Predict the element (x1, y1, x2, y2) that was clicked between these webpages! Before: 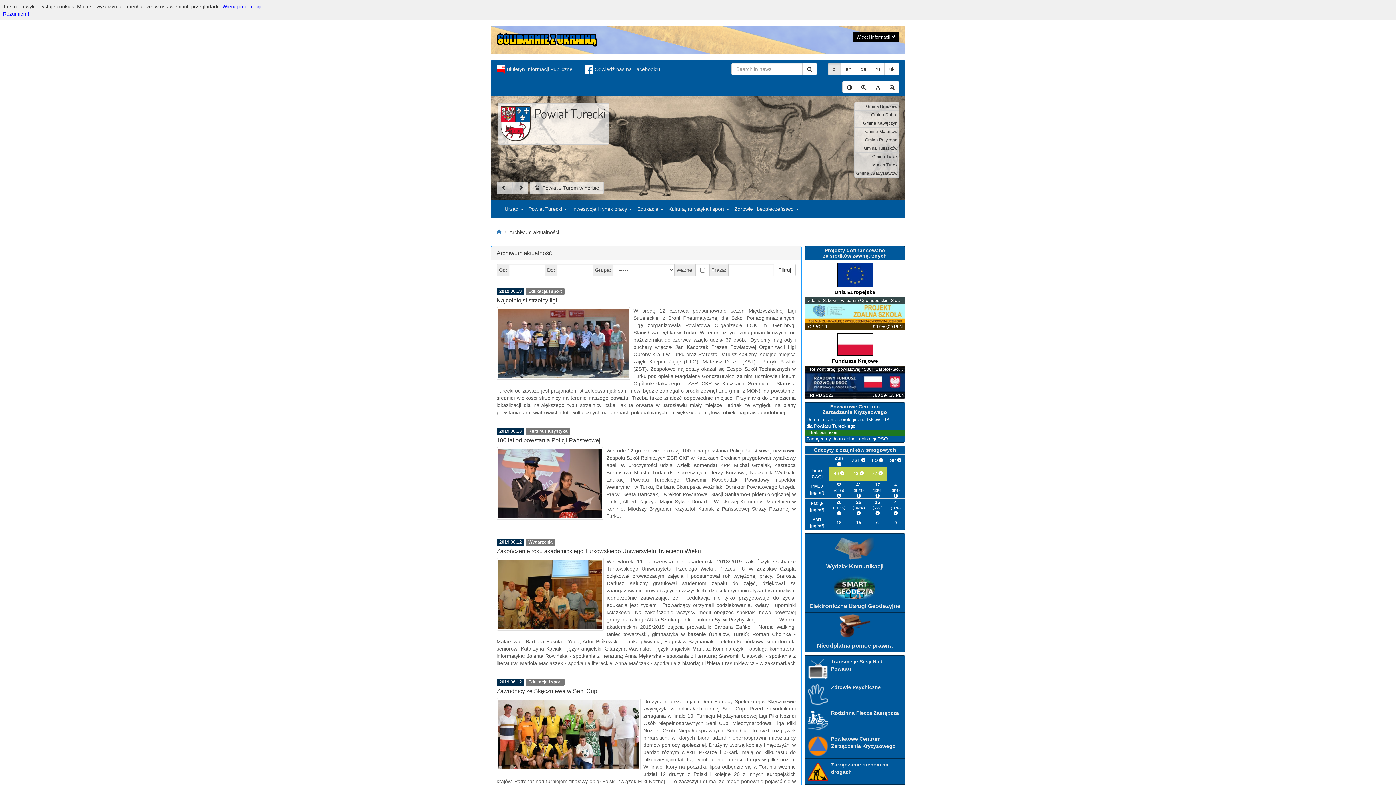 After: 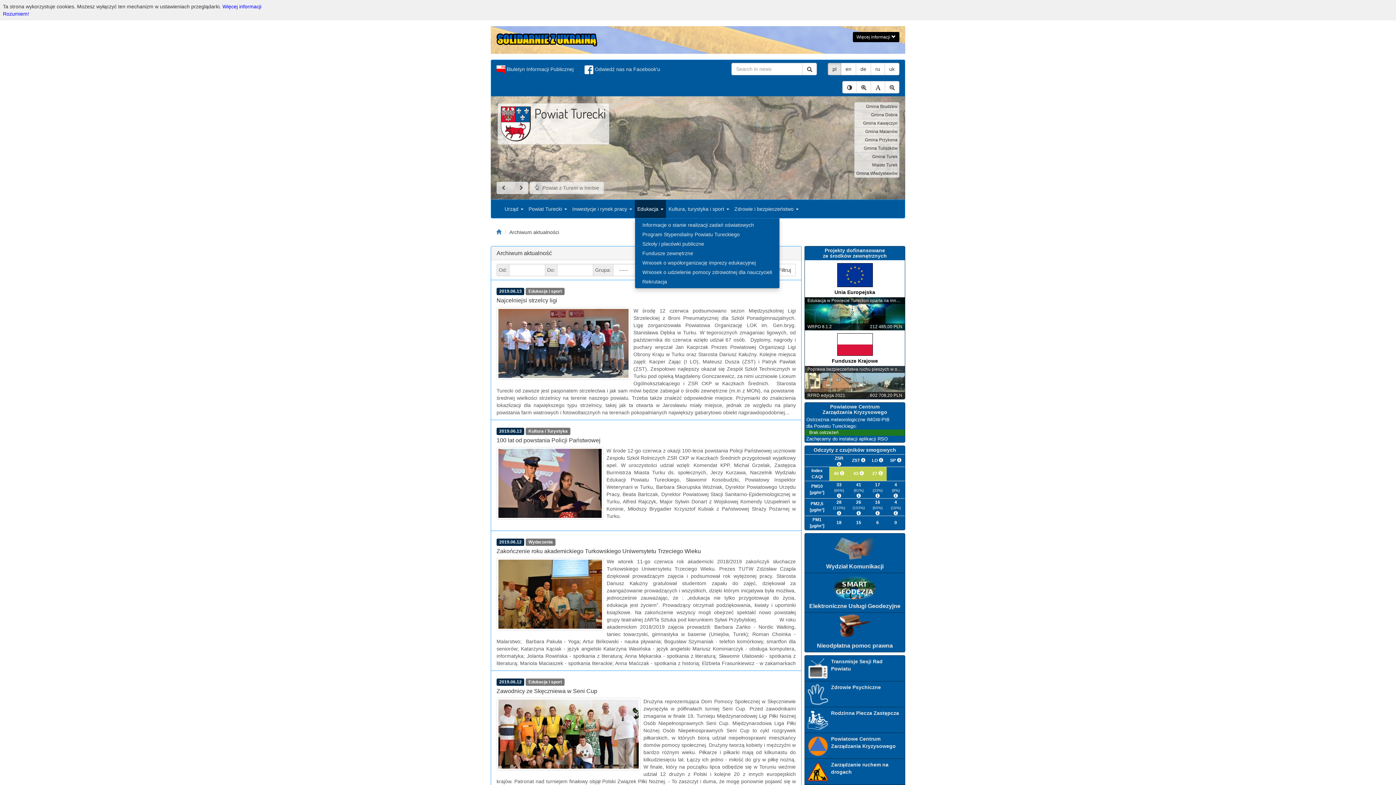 Action: label: Edukacja  bbox: (634, 200, 666, 218)